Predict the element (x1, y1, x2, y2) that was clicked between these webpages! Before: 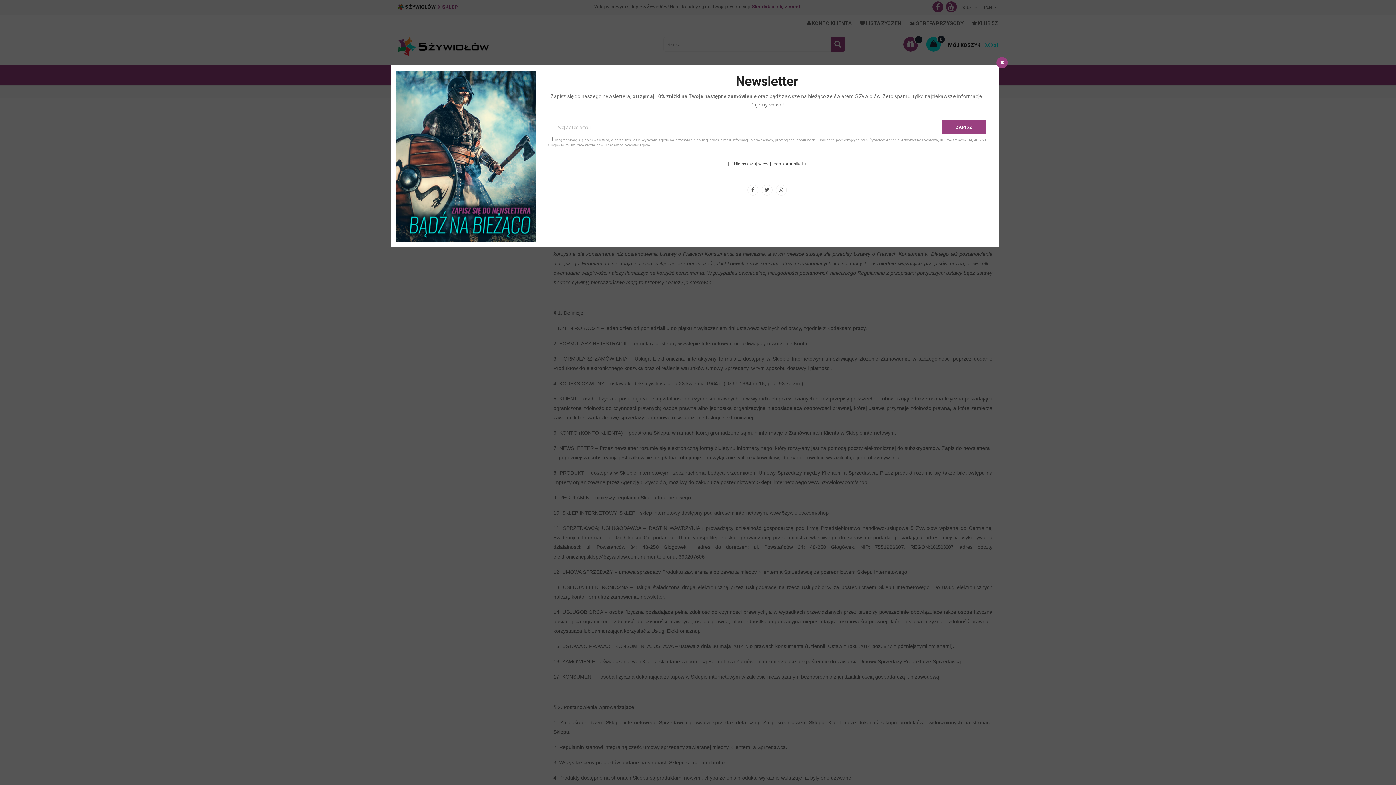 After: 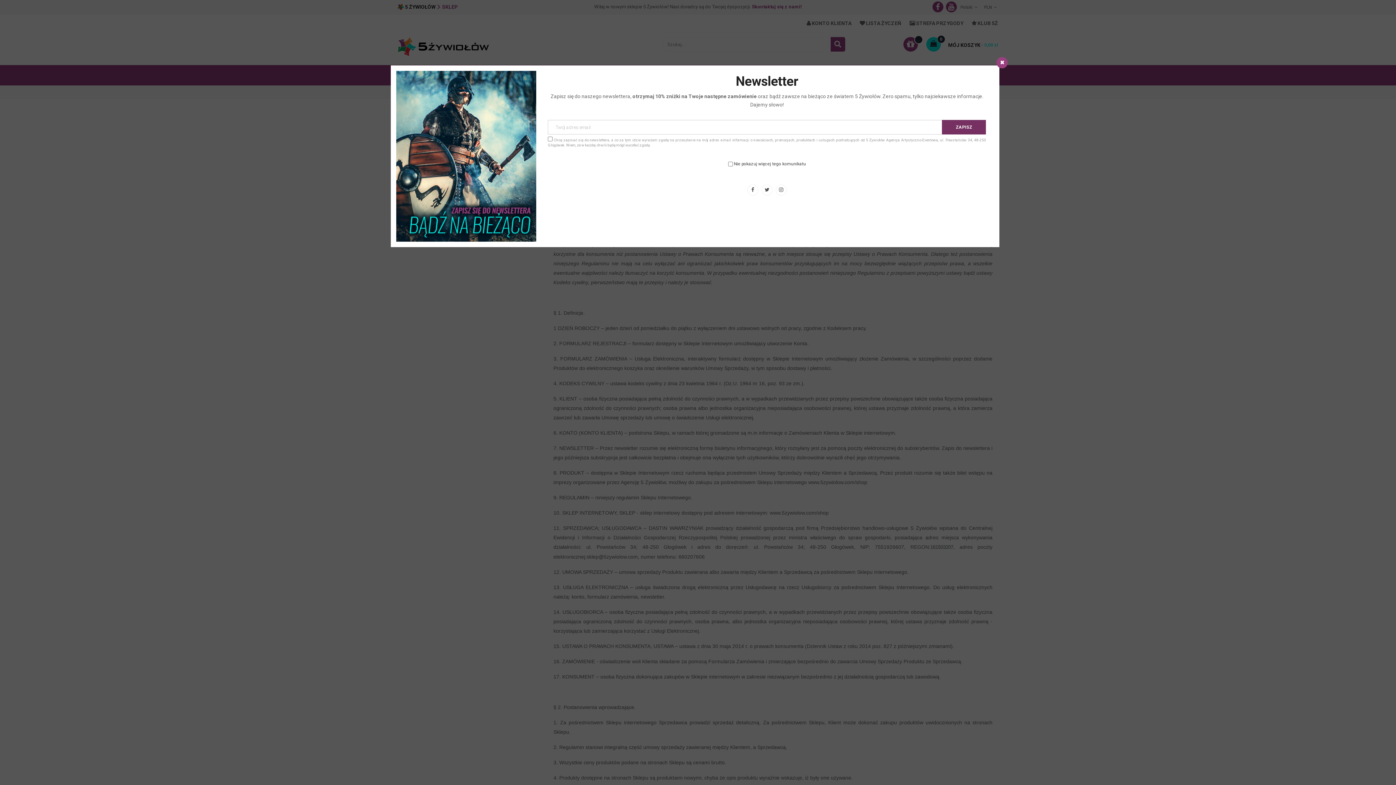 Action: label: ZAPISZ bbox: (942, 120, 986, 134)